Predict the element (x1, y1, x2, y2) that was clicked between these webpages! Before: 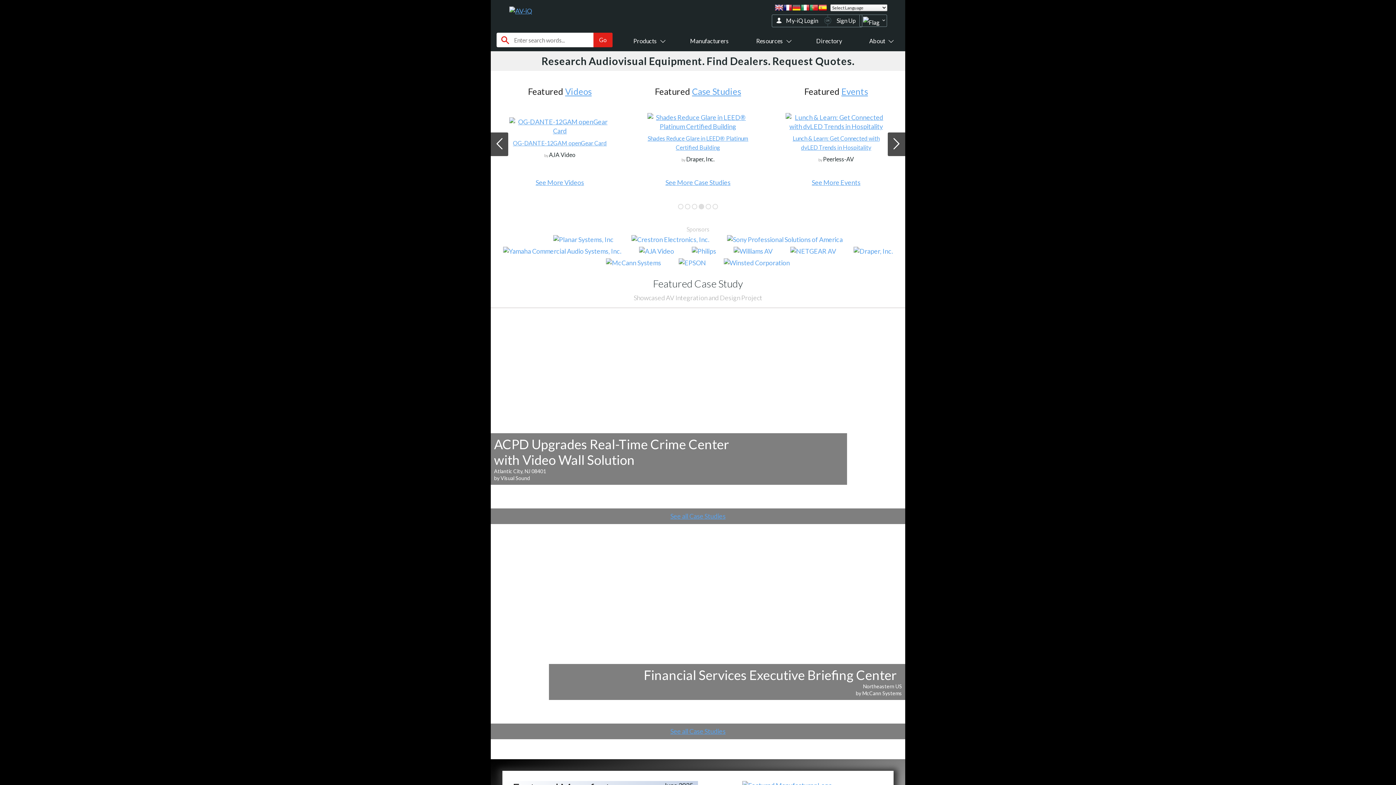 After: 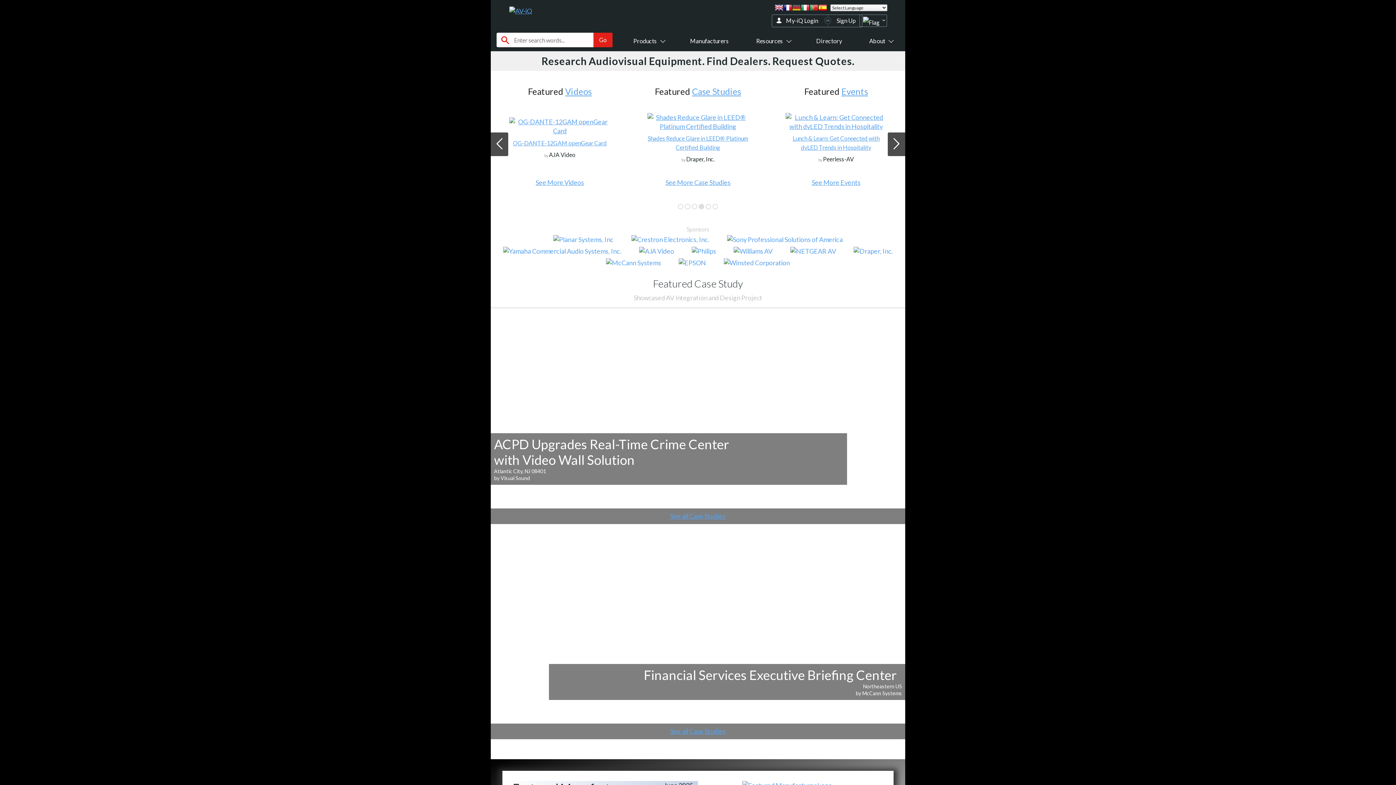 Action: bbox: (792, 3, 801, 12)